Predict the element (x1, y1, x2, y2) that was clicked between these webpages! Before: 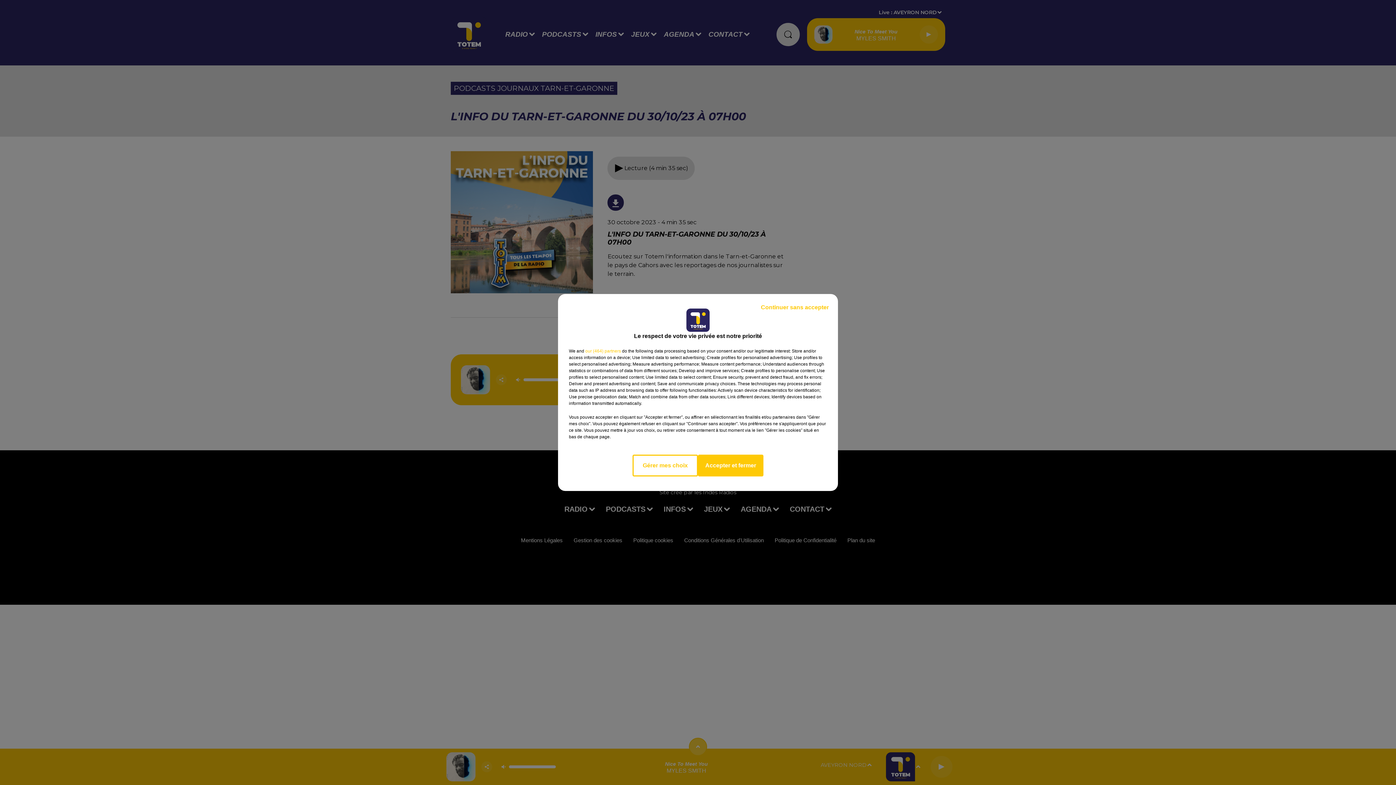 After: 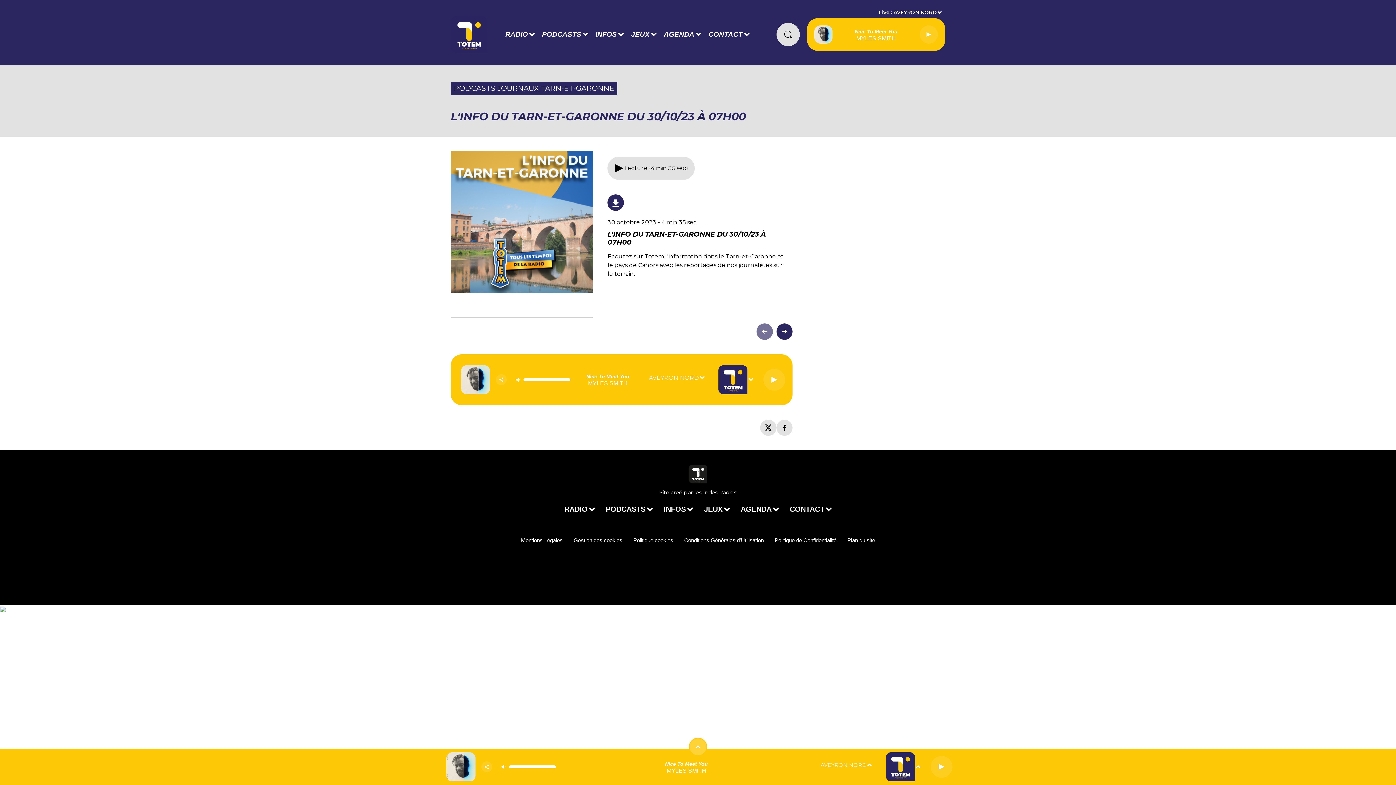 Action: bbox: (698, 454, 763, 476) label: Accepter et fermer